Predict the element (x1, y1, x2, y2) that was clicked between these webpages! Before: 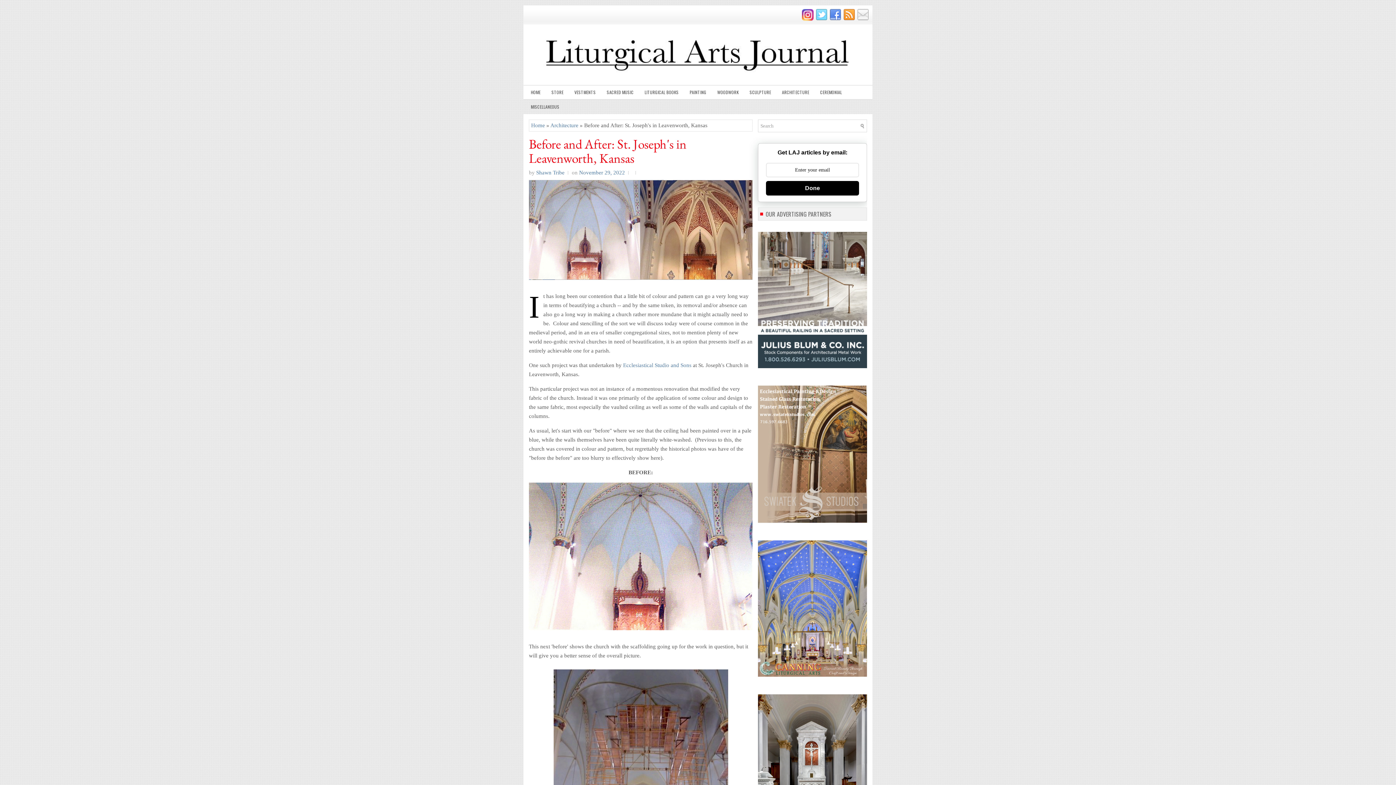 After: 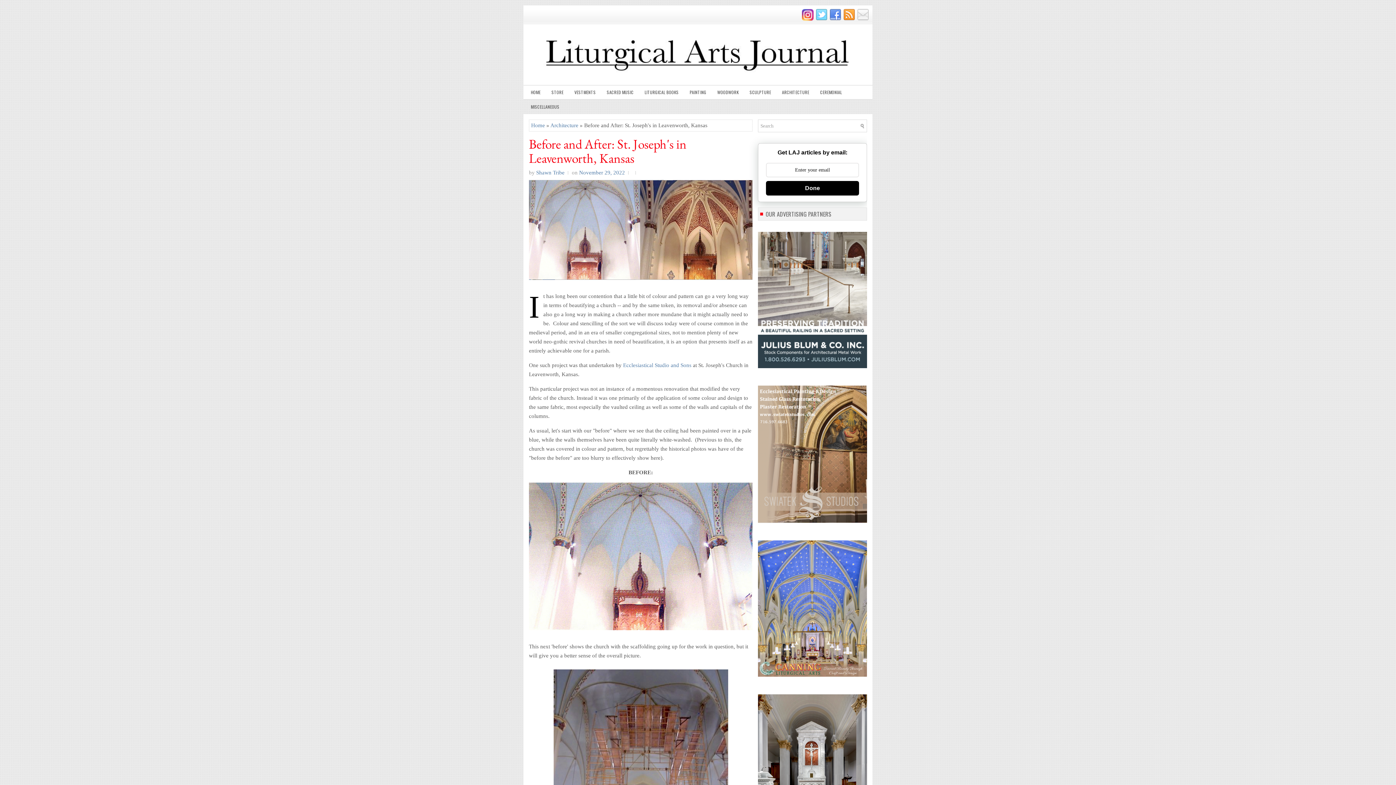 Action: bbox: (855, 16, 869, 21)